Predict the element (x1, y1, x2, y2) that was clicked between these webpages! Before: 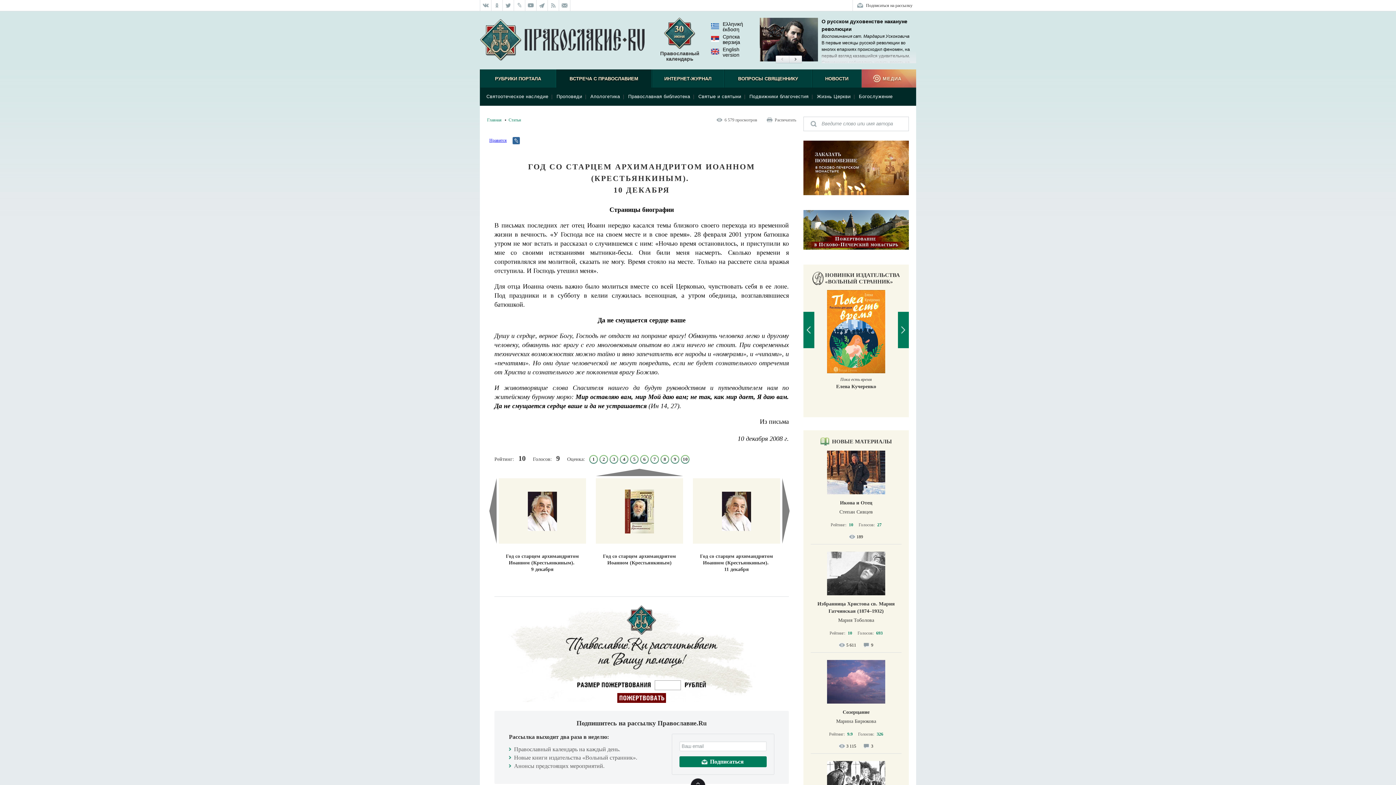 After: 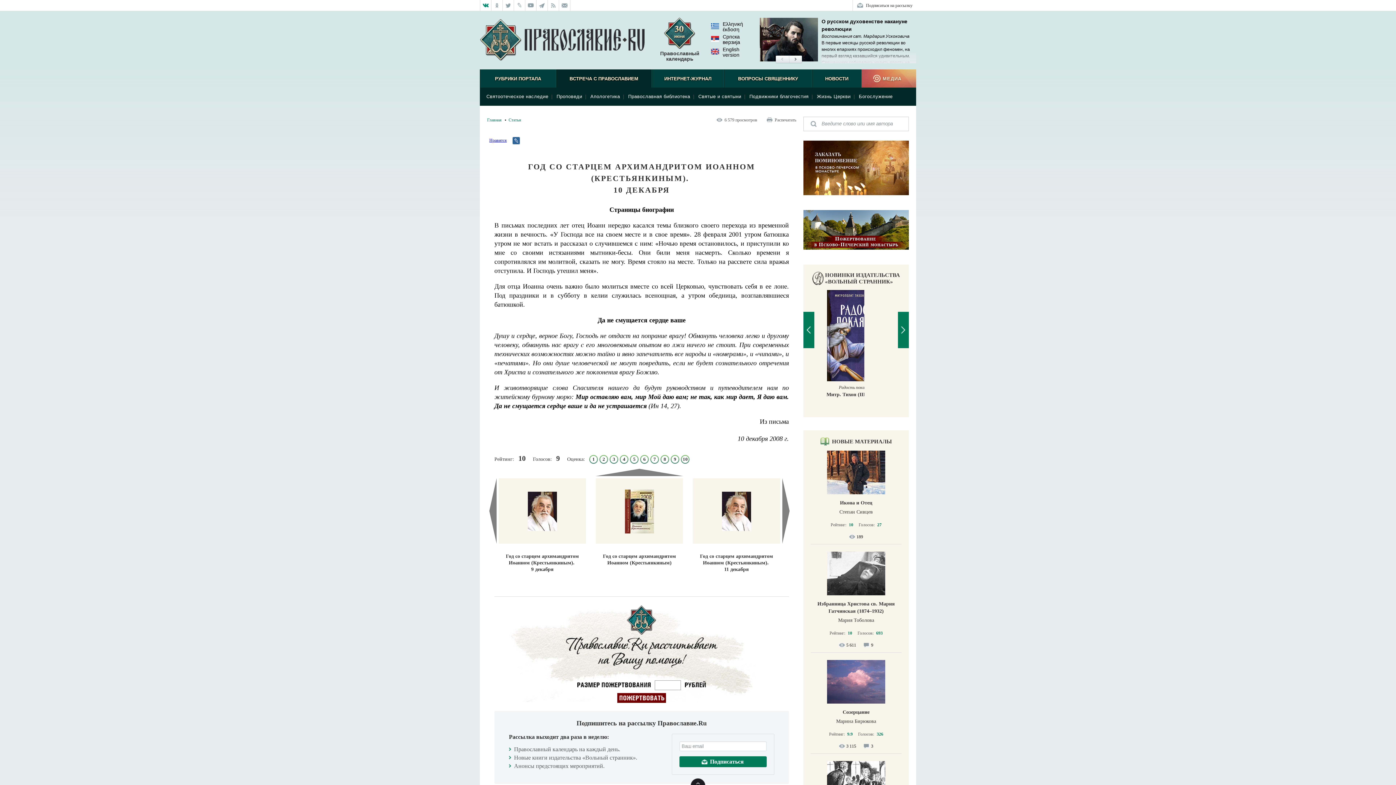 Action: bbox: (480, 0, 491, 10)